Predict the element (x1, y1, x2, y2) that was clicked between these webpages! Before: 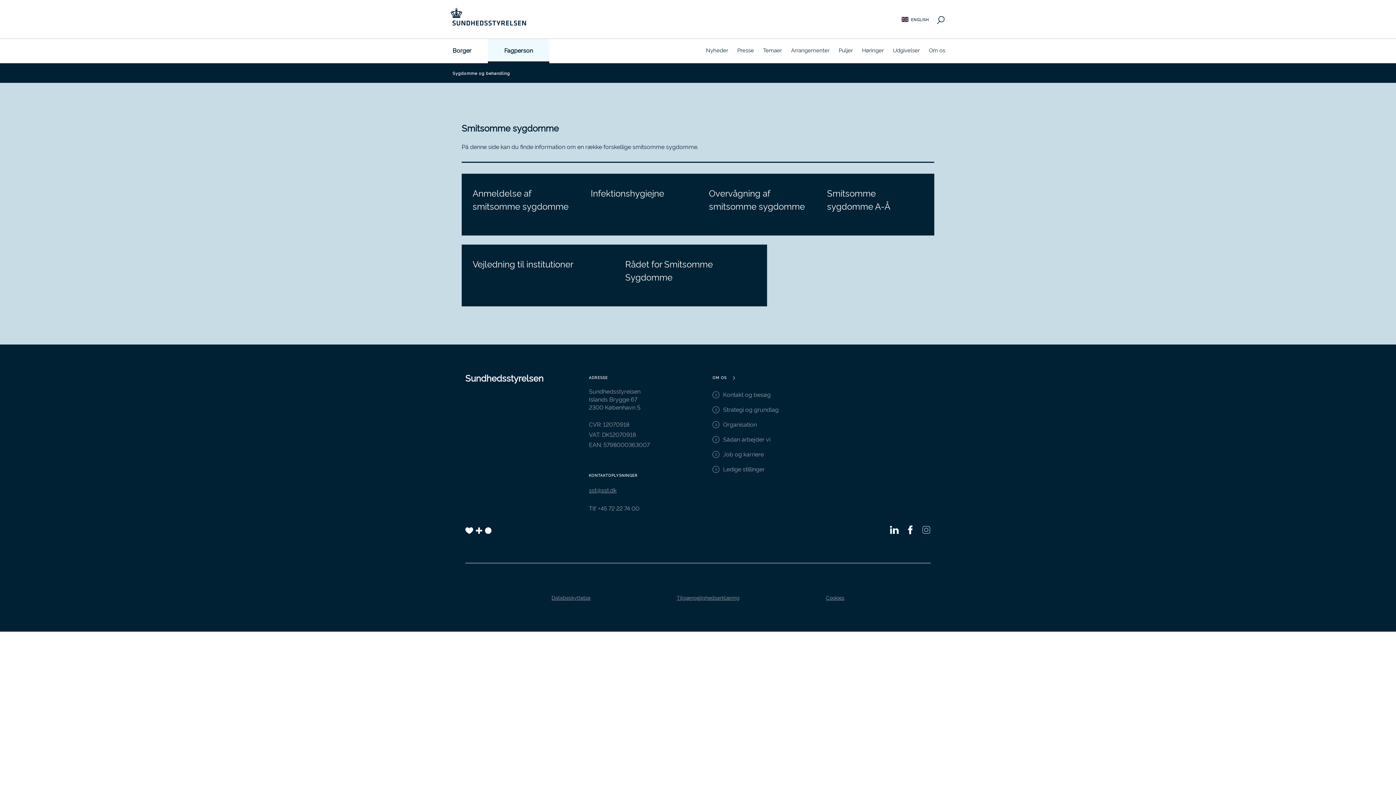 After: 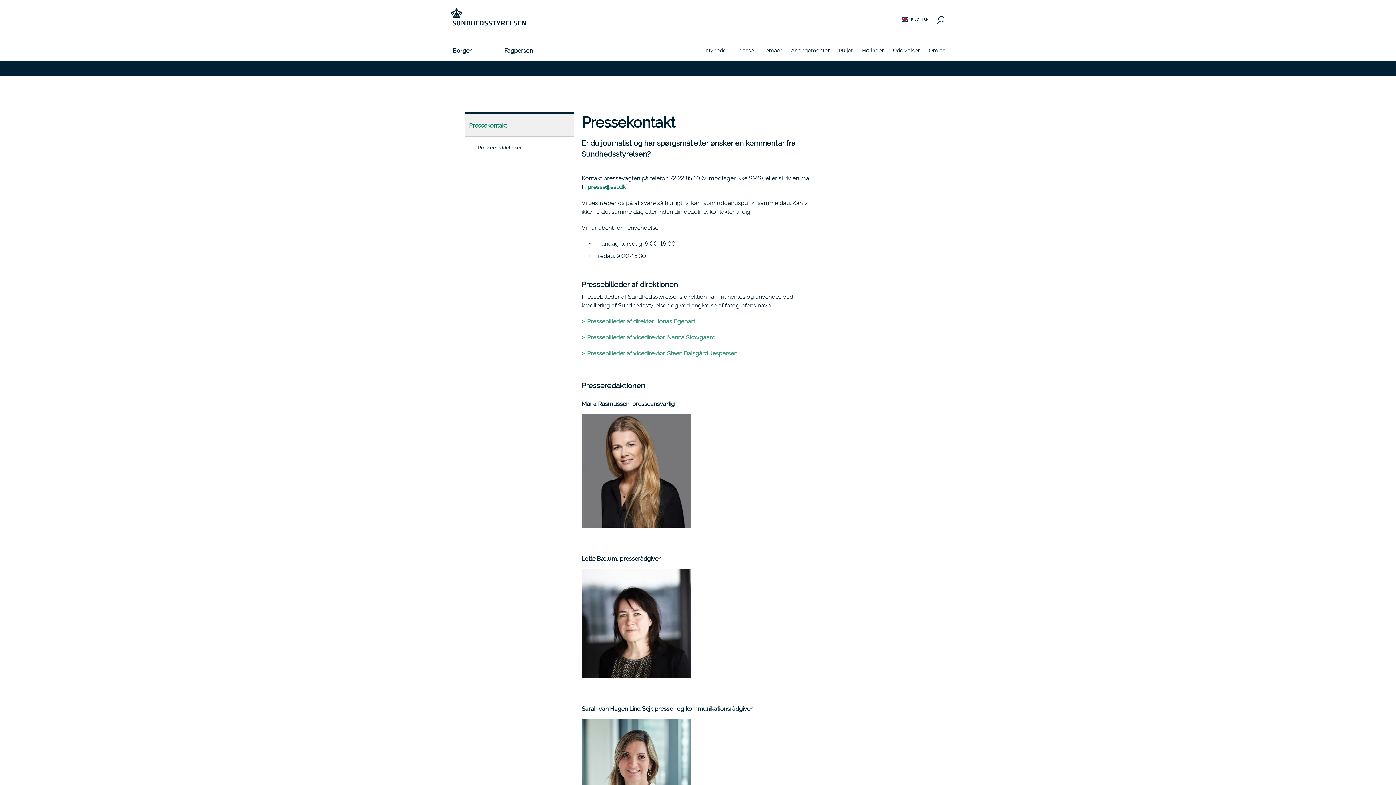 Action: bbox: (737, 38, 754, 61) label: Presse